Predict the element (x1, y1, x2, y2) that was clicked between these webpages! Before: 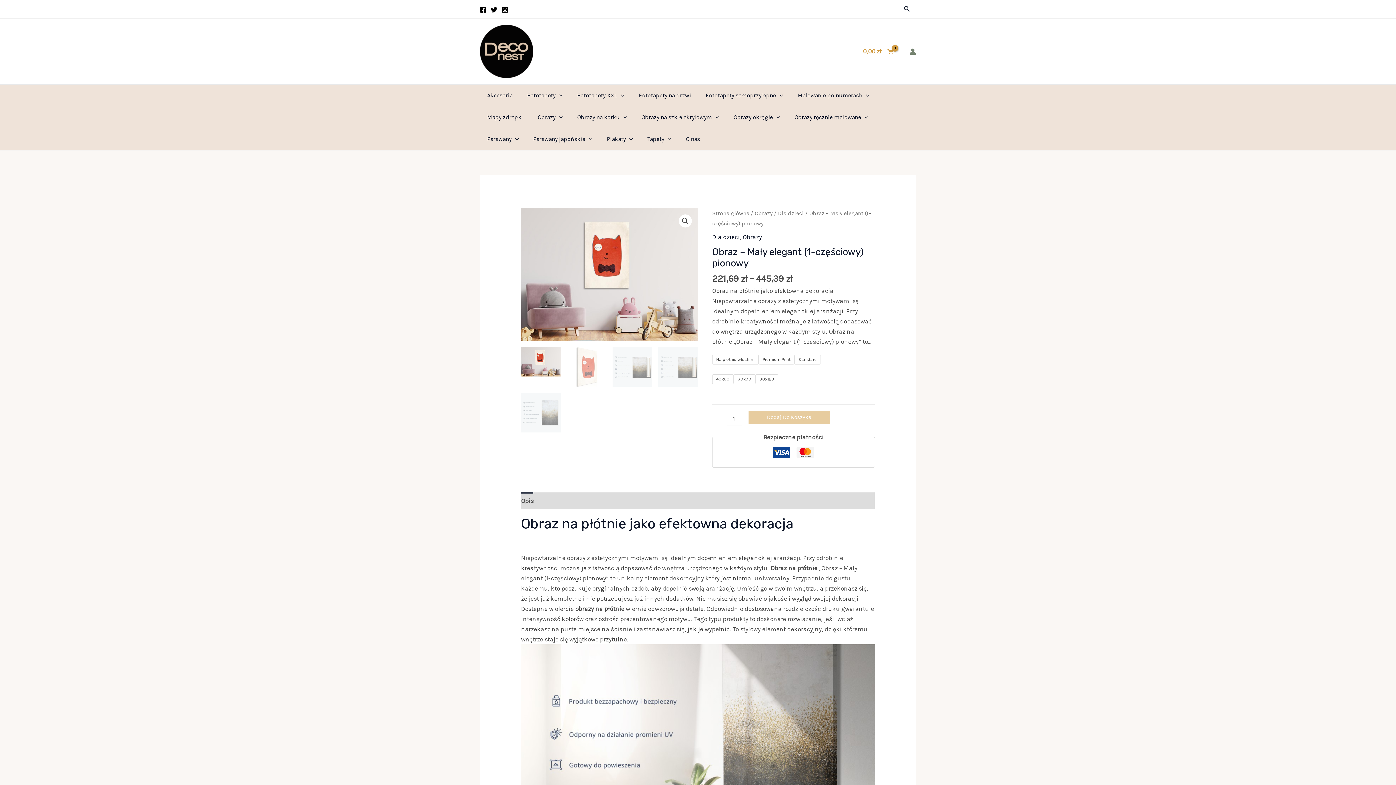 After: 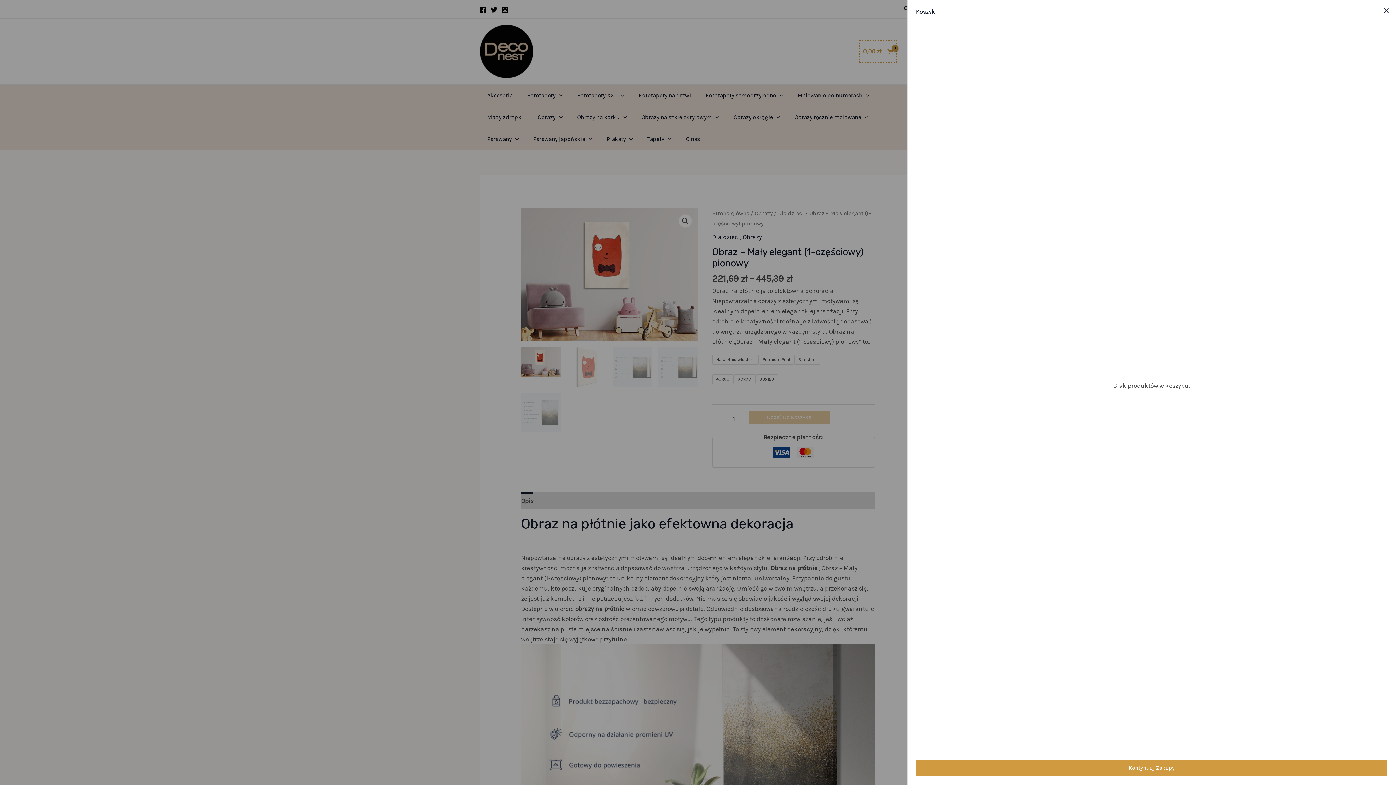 Action: label: View Shopping Cart, empty bbox: (859, 40, 896, 62)